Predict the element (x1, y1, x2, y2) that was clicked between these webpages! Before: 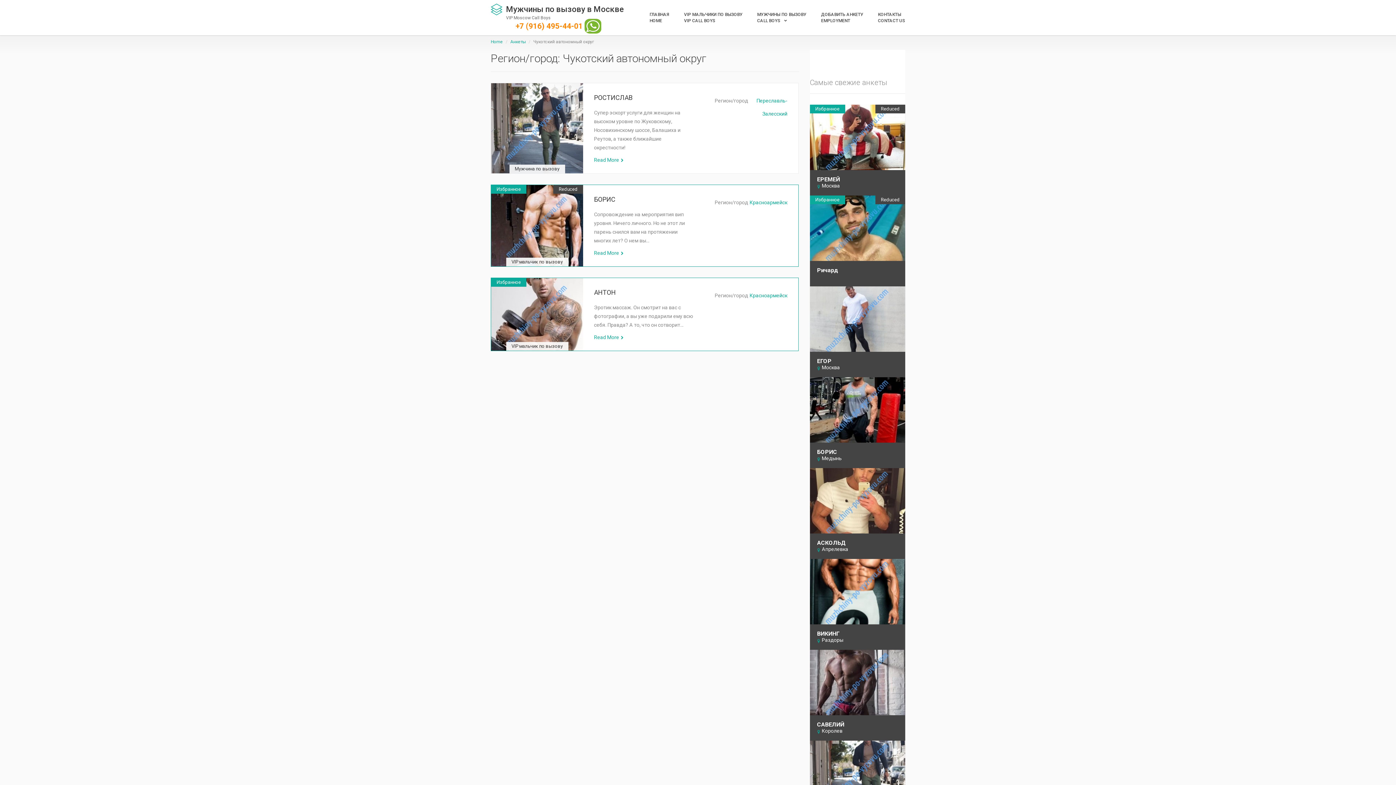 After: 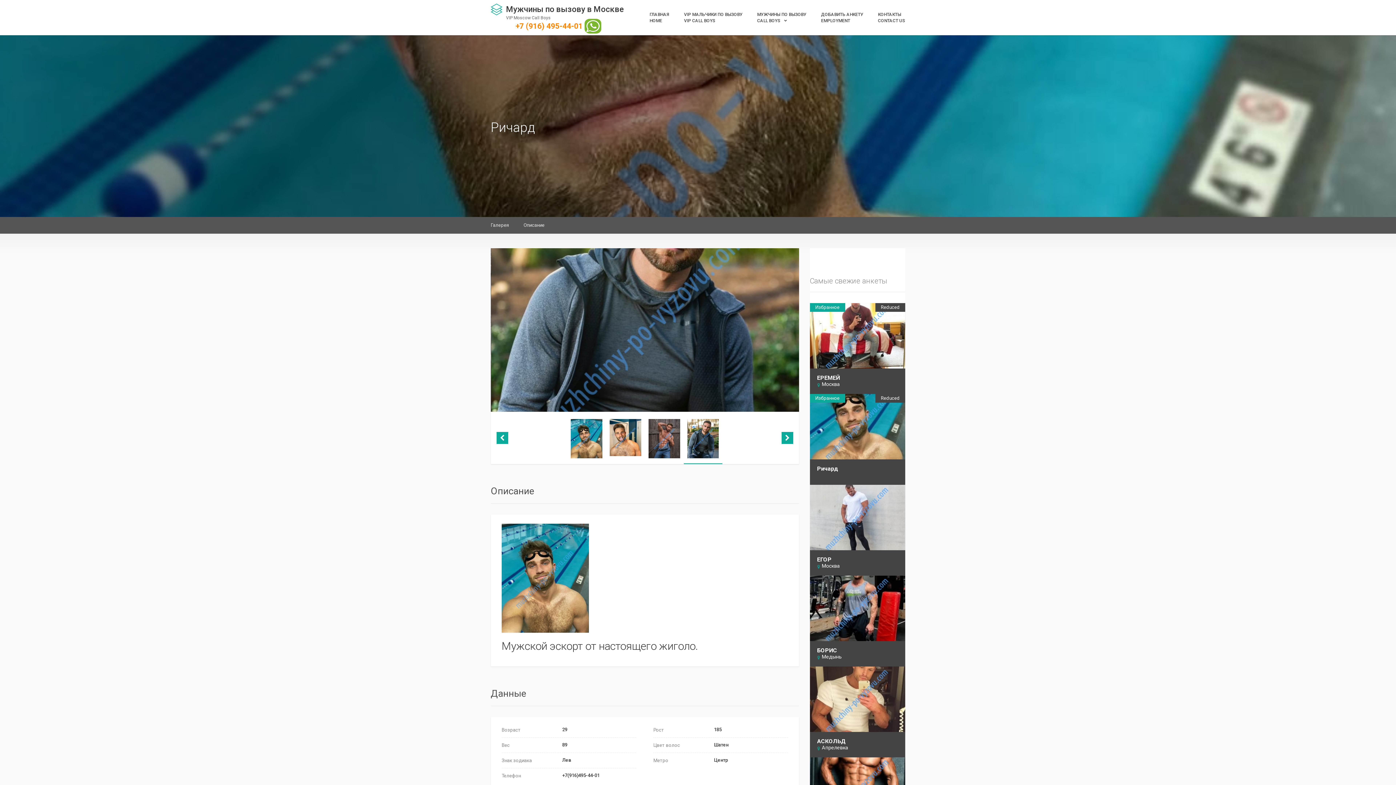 Action: bbox: (810, 195, 905, 286) label: Избранное
Reduced
Ричард